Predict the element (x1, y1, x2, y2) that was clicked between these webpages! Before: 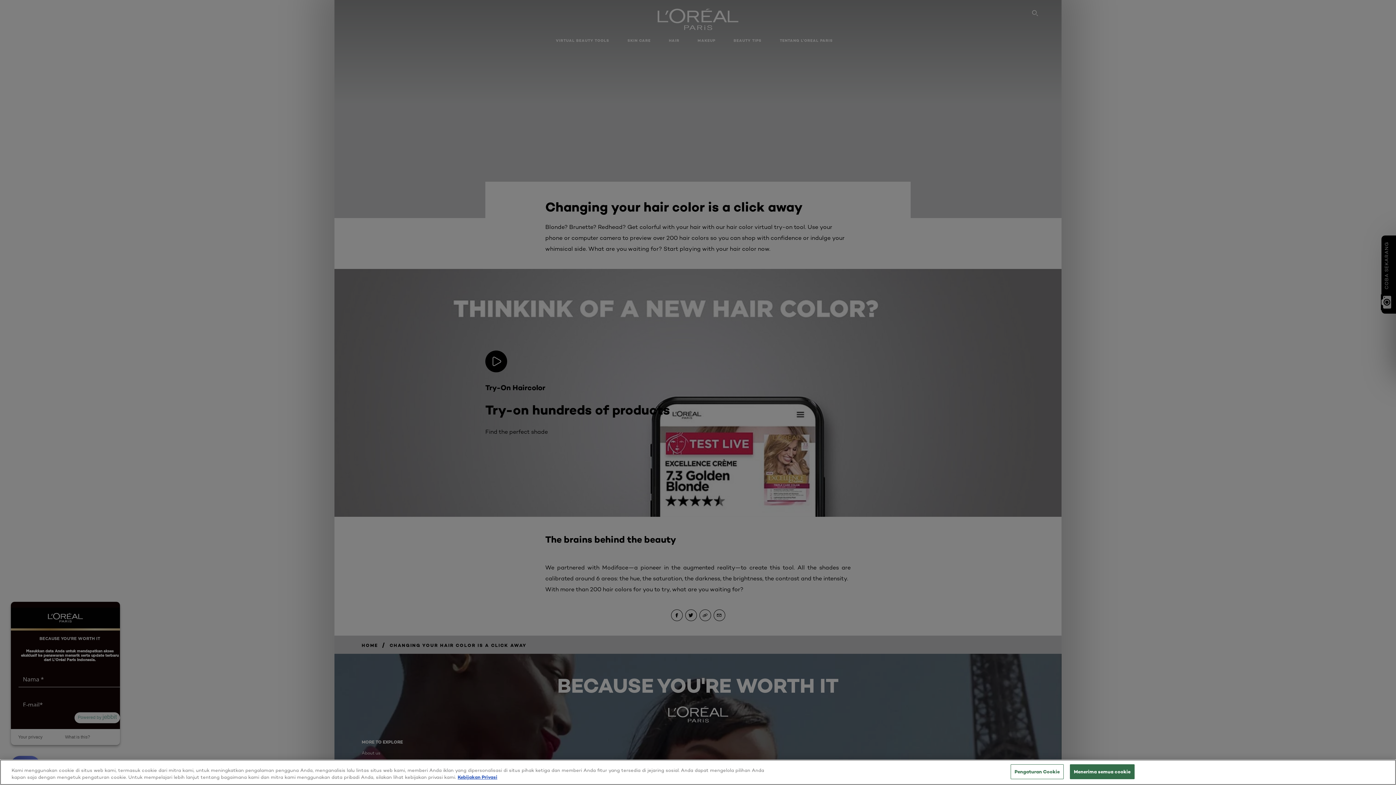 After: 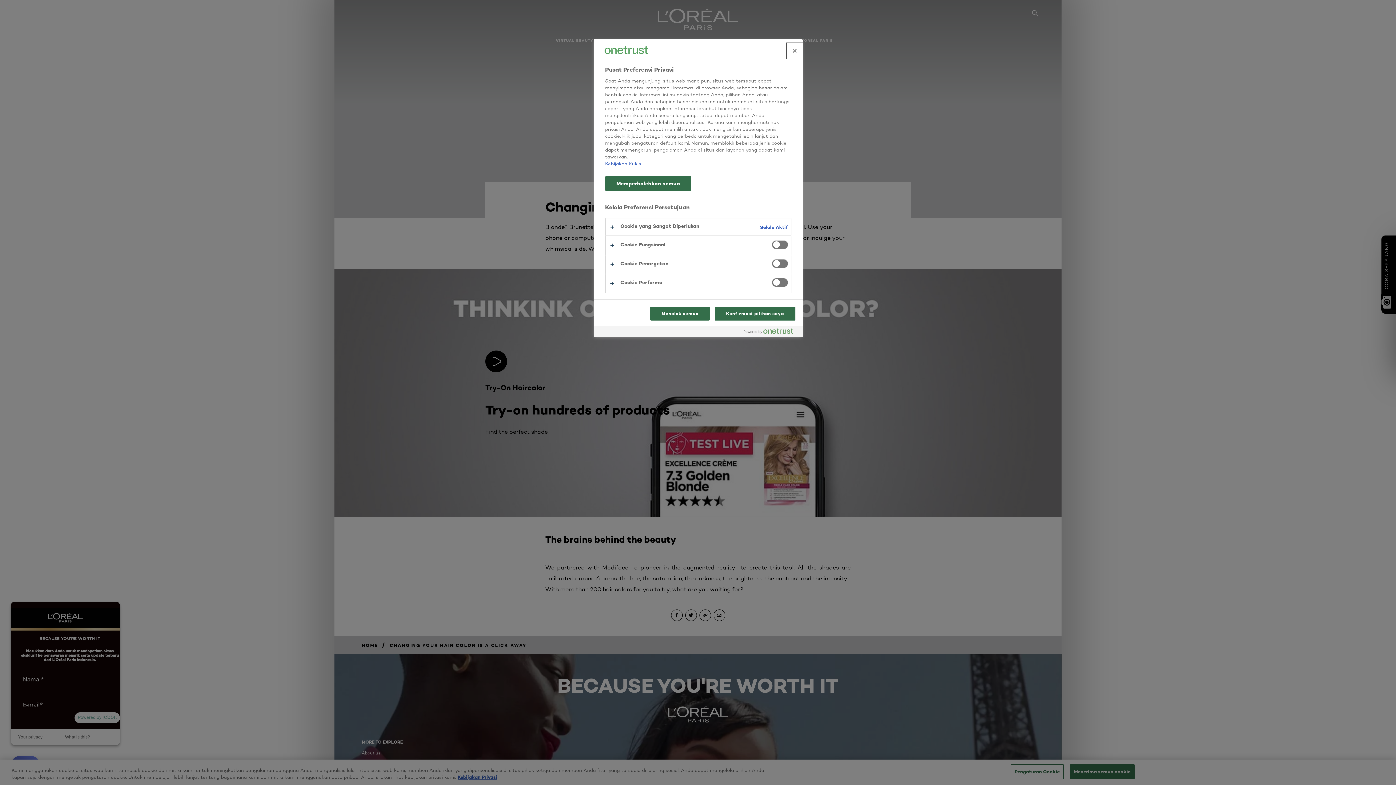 Action: bbox: (1010, 764, 1064, 779) label: Pengaturan Cookie